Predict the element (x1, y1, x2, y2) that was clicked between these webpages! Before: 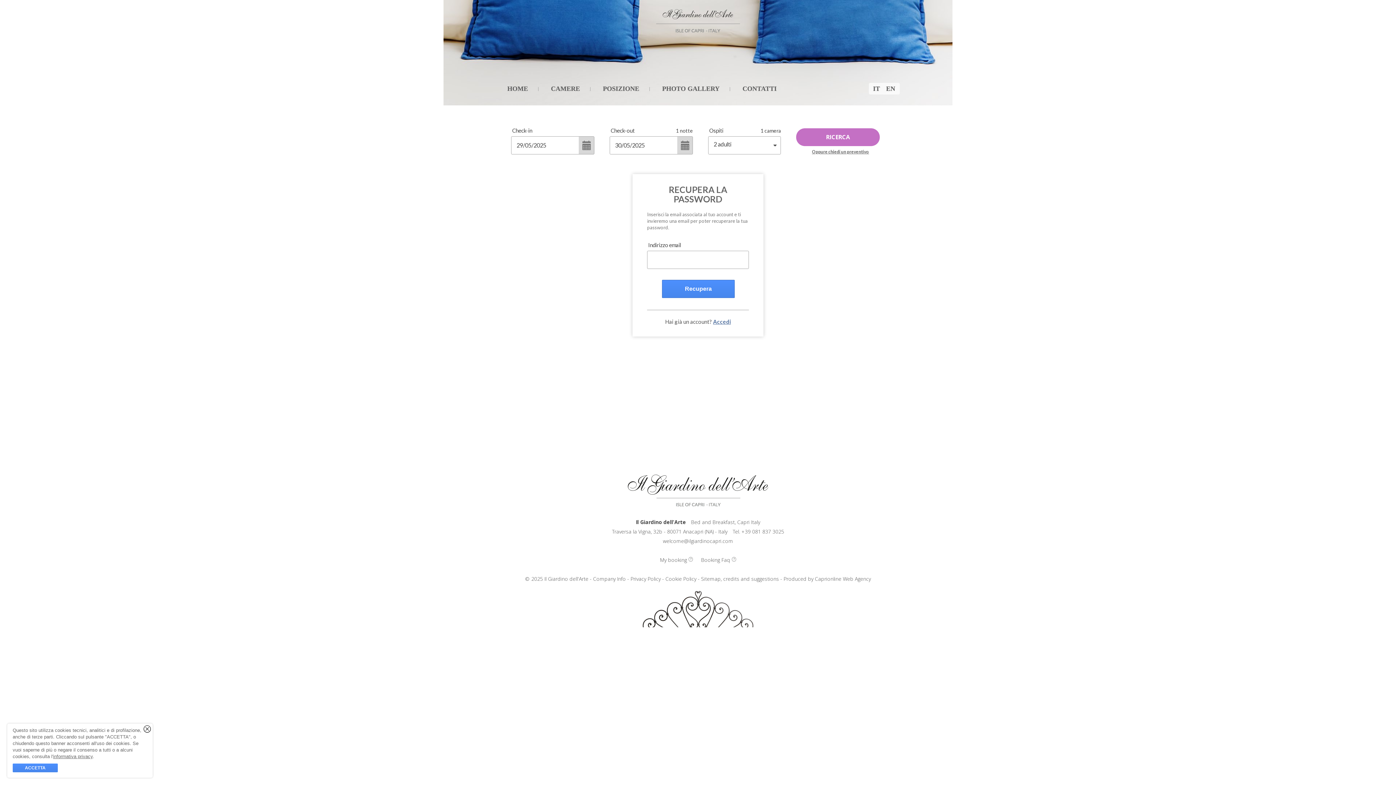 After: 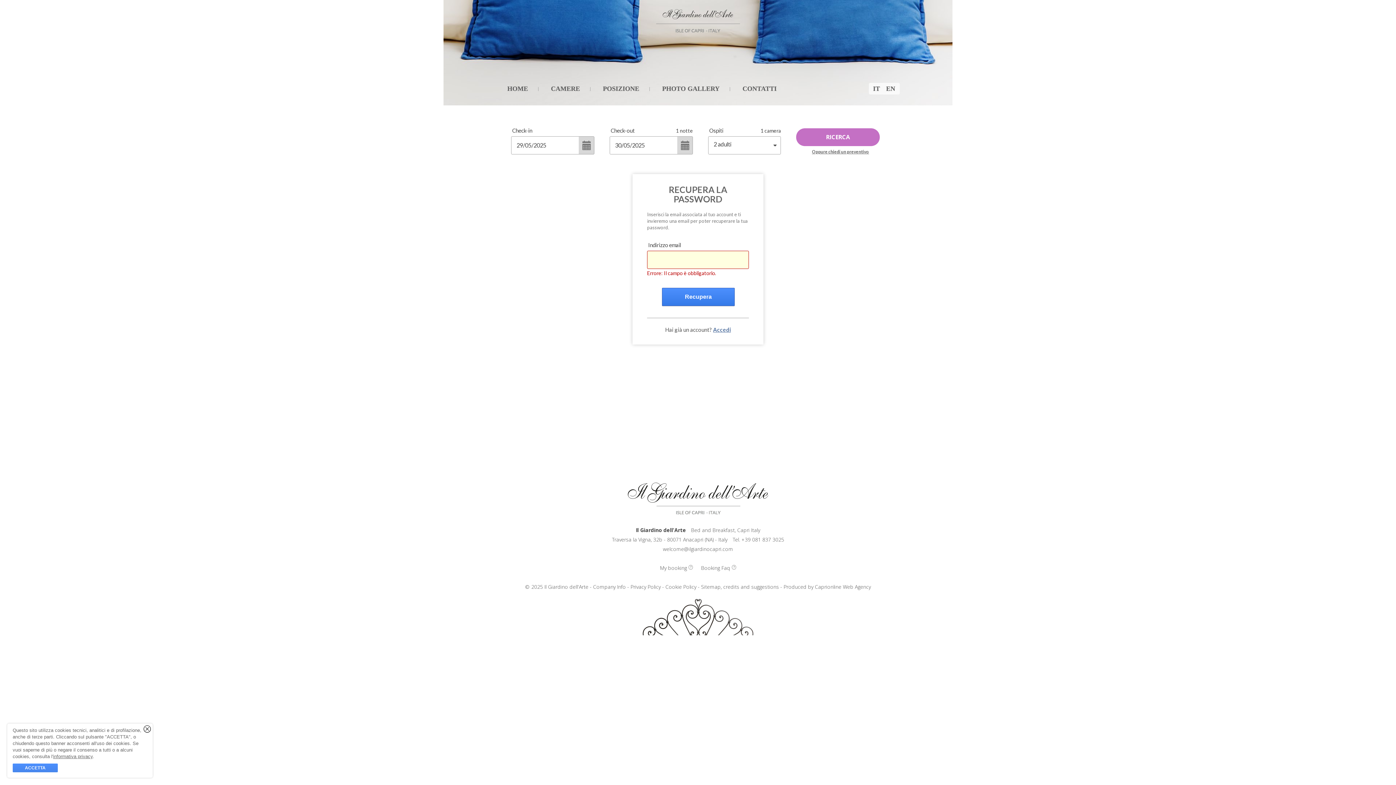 Action: label: Recupera bbox: (662, 279, 734, 298)